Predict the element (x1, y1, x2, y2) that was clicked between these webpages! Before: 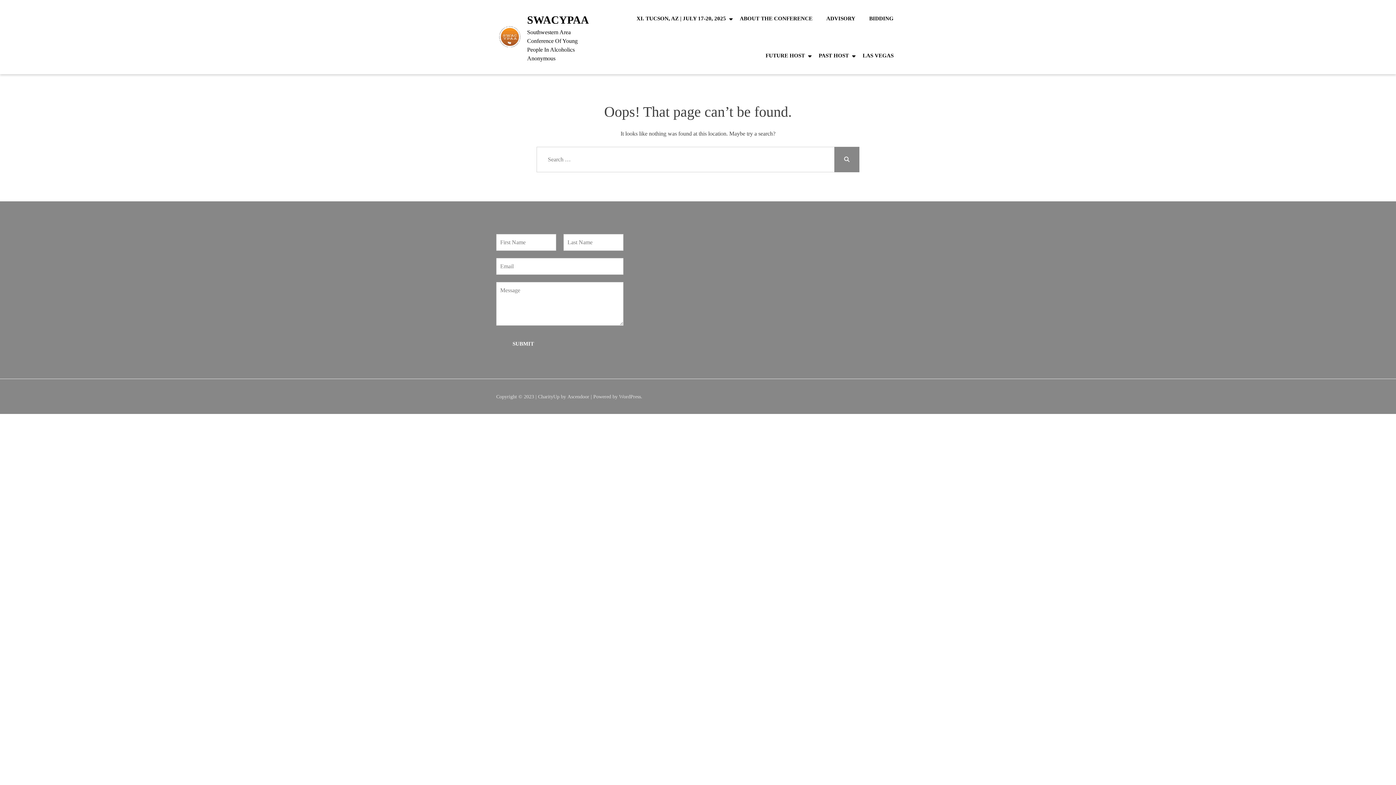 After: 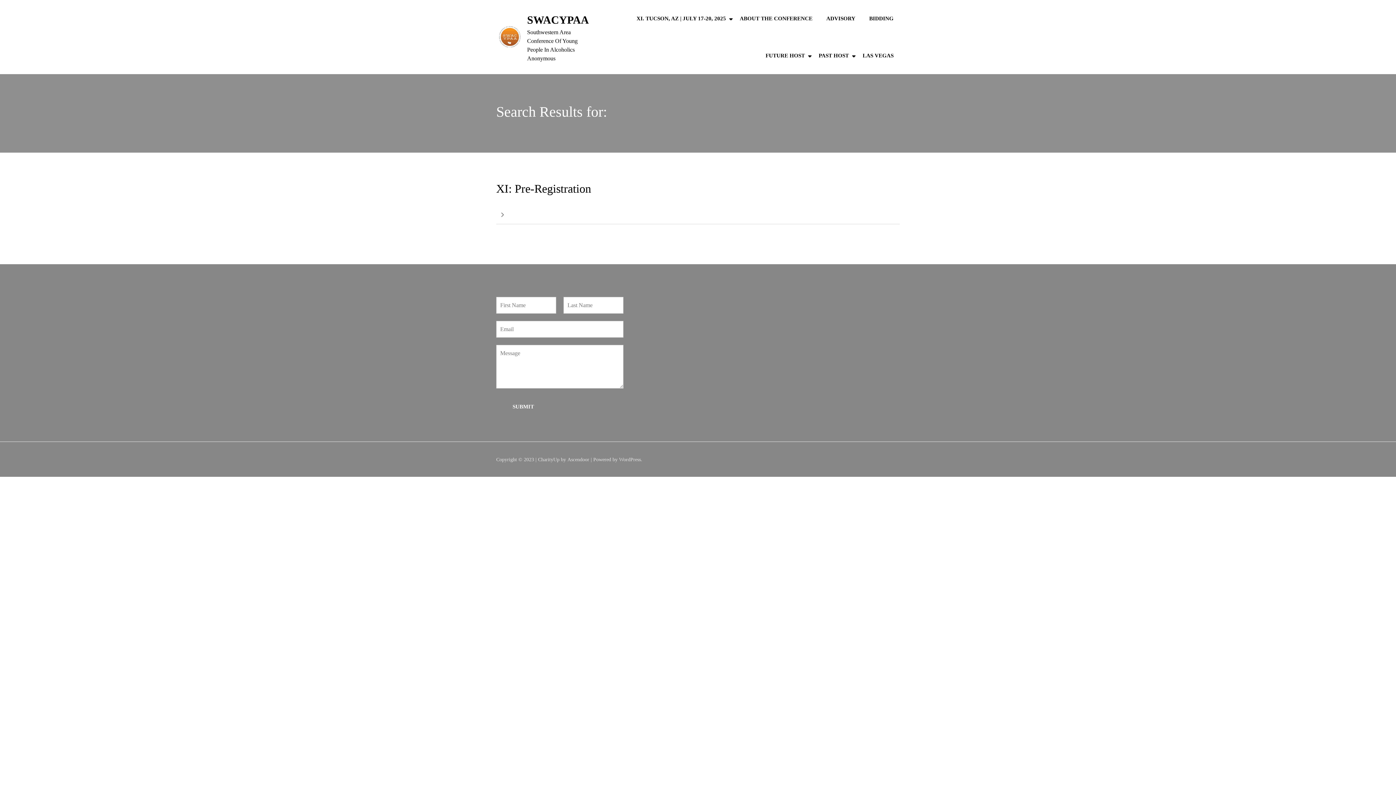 Action: bbox: (834, 146, 859, 172)